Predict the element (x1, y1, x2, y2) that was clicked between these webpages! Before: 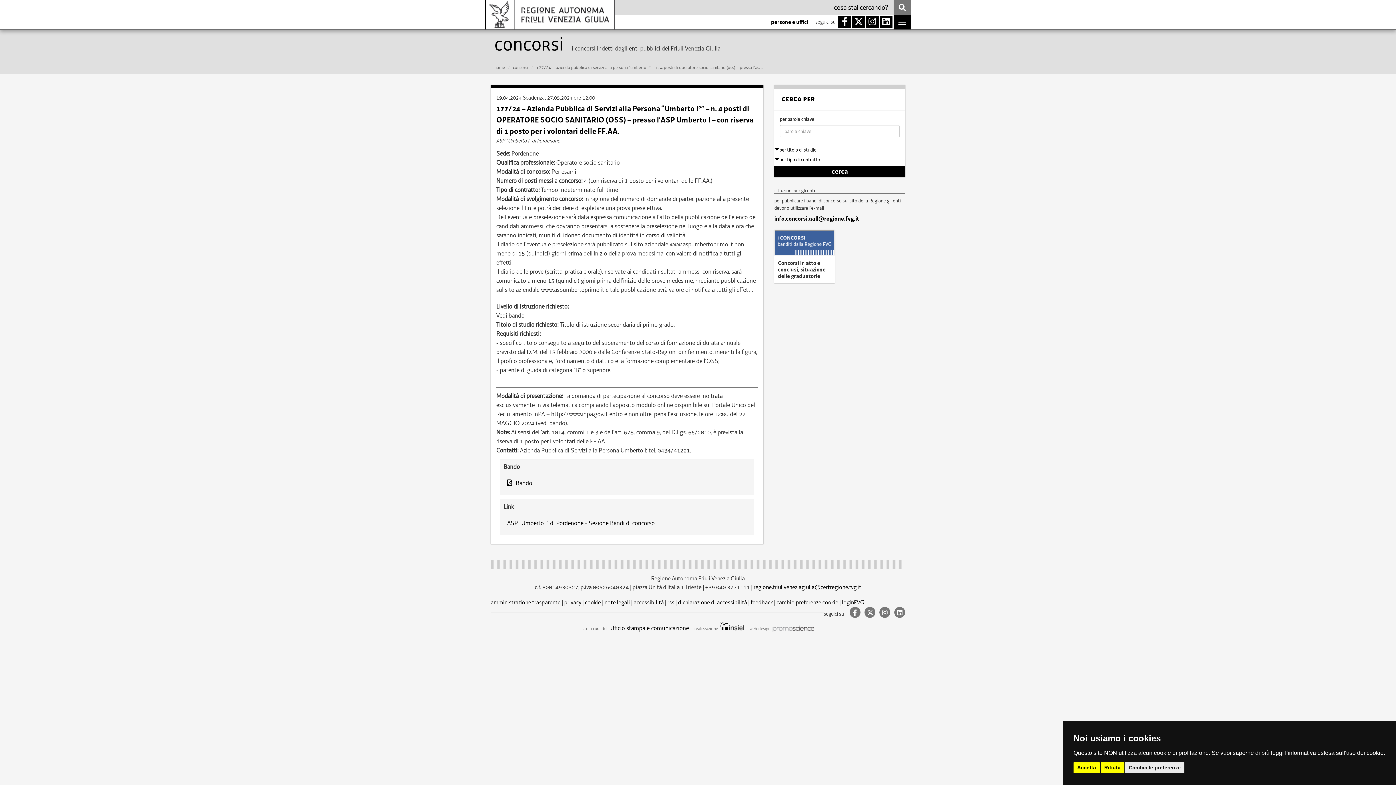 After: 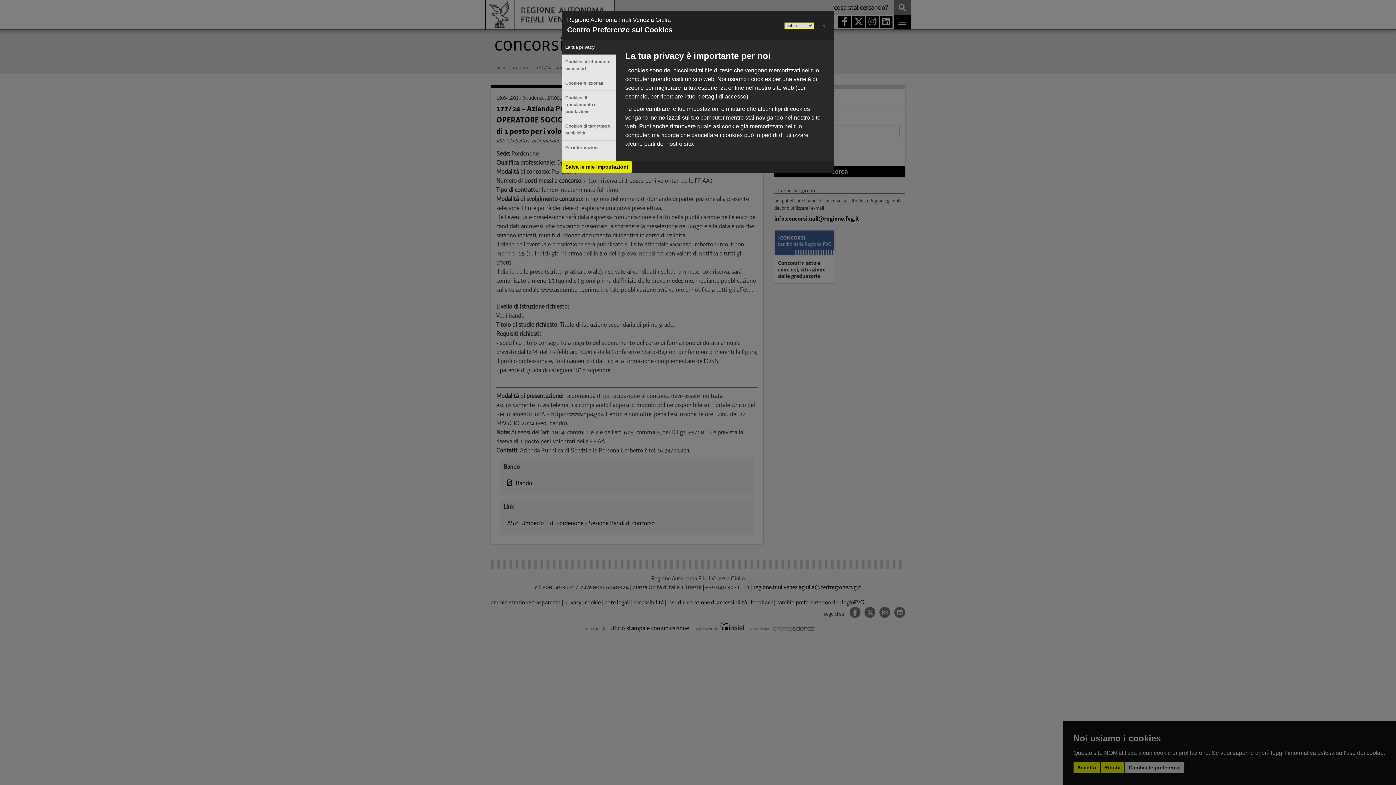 Action: bbox: (776, 598, 838, 606) label: cambio preferenze cookie